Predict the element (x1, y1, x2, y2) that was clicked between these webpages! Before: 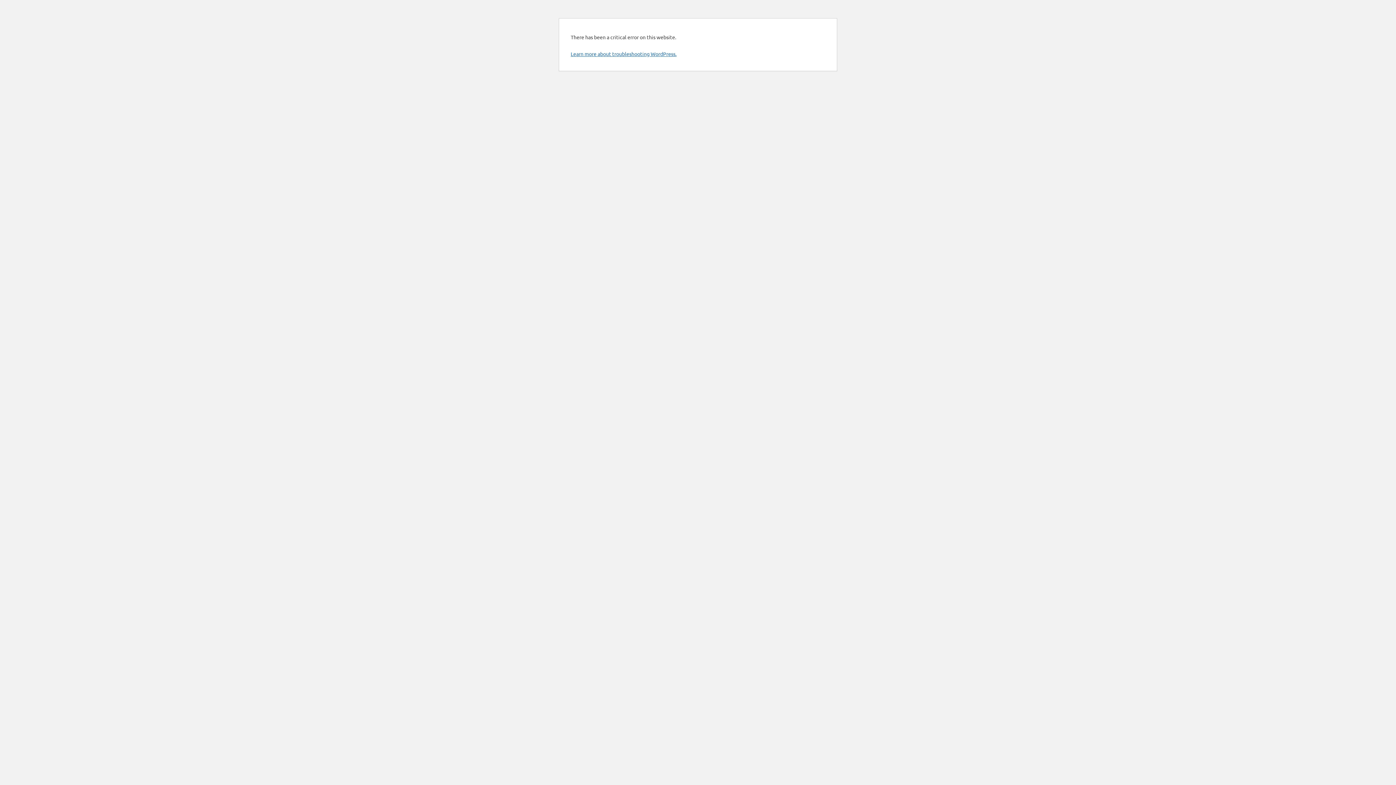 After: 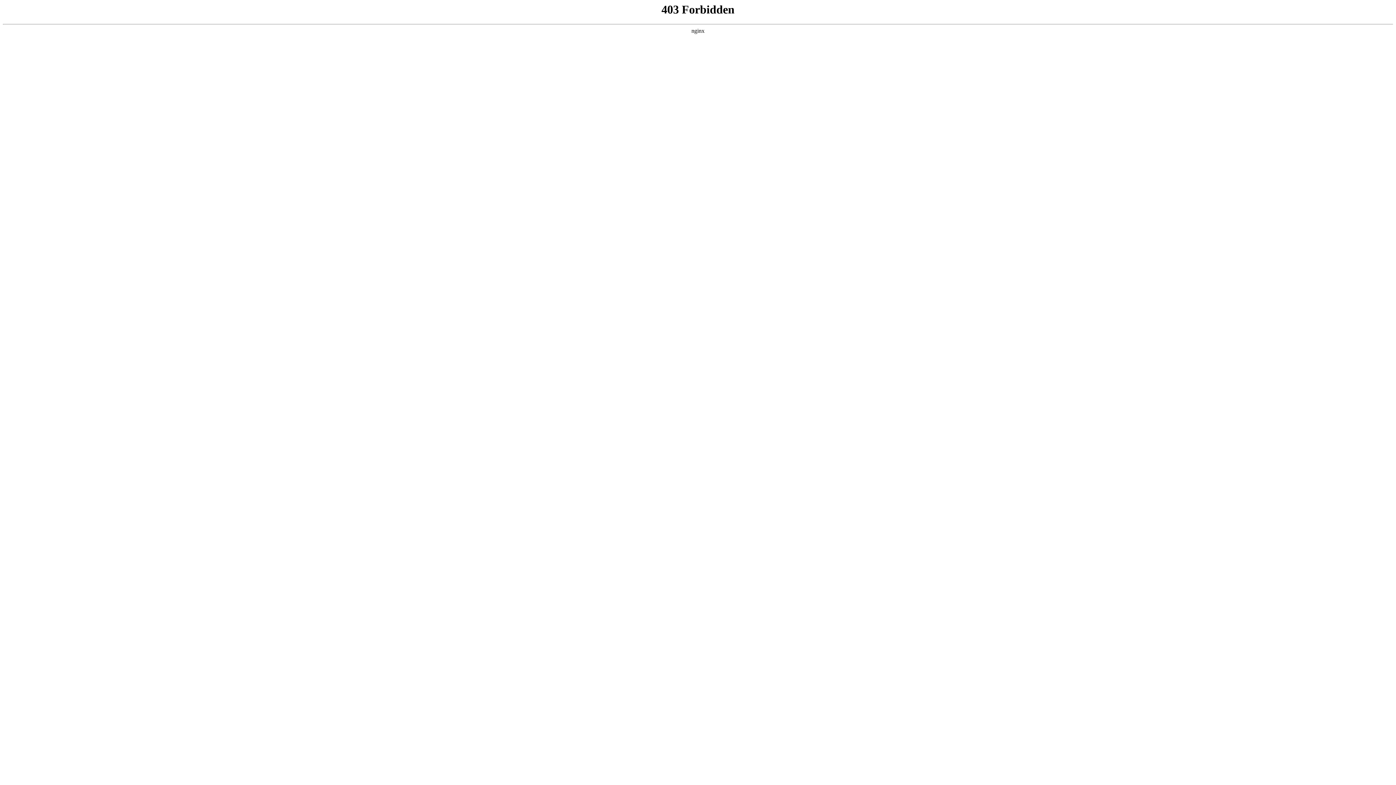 Action: bbox: (570, 50, 676, 57) label: Learn more about troubleshooting WordPress.